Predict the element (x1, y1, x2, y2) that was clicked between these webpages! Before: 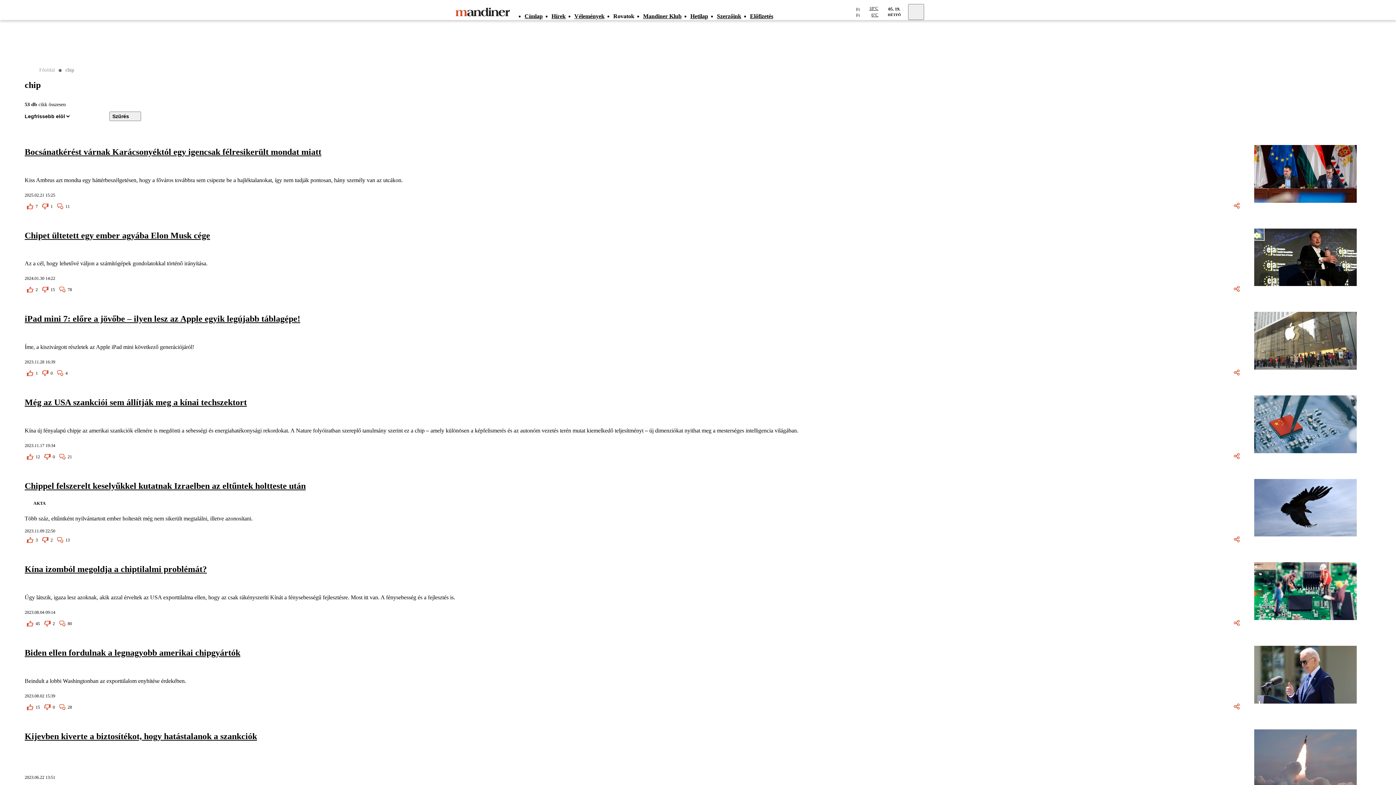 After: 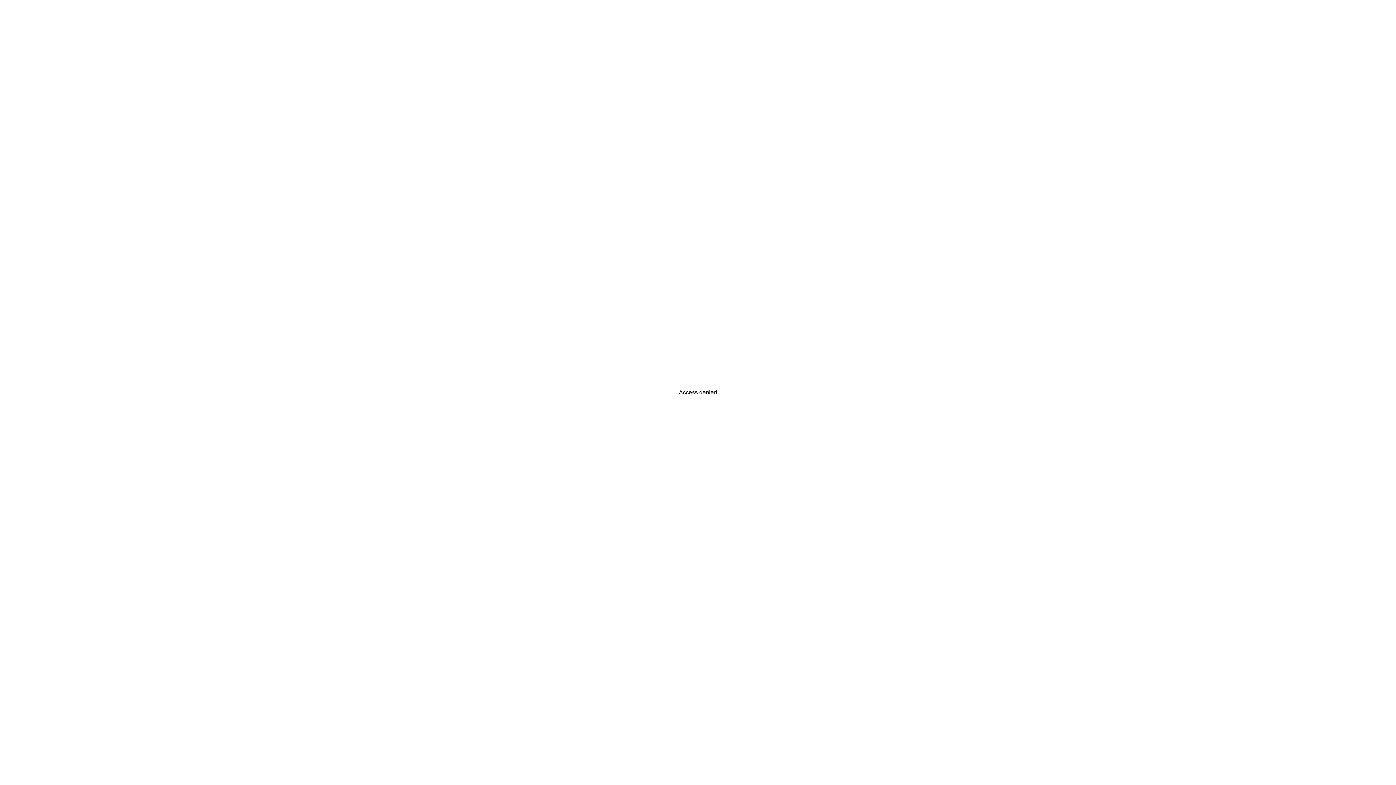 Action: bbox: (39, 67, 54, 72) label: Főoldal